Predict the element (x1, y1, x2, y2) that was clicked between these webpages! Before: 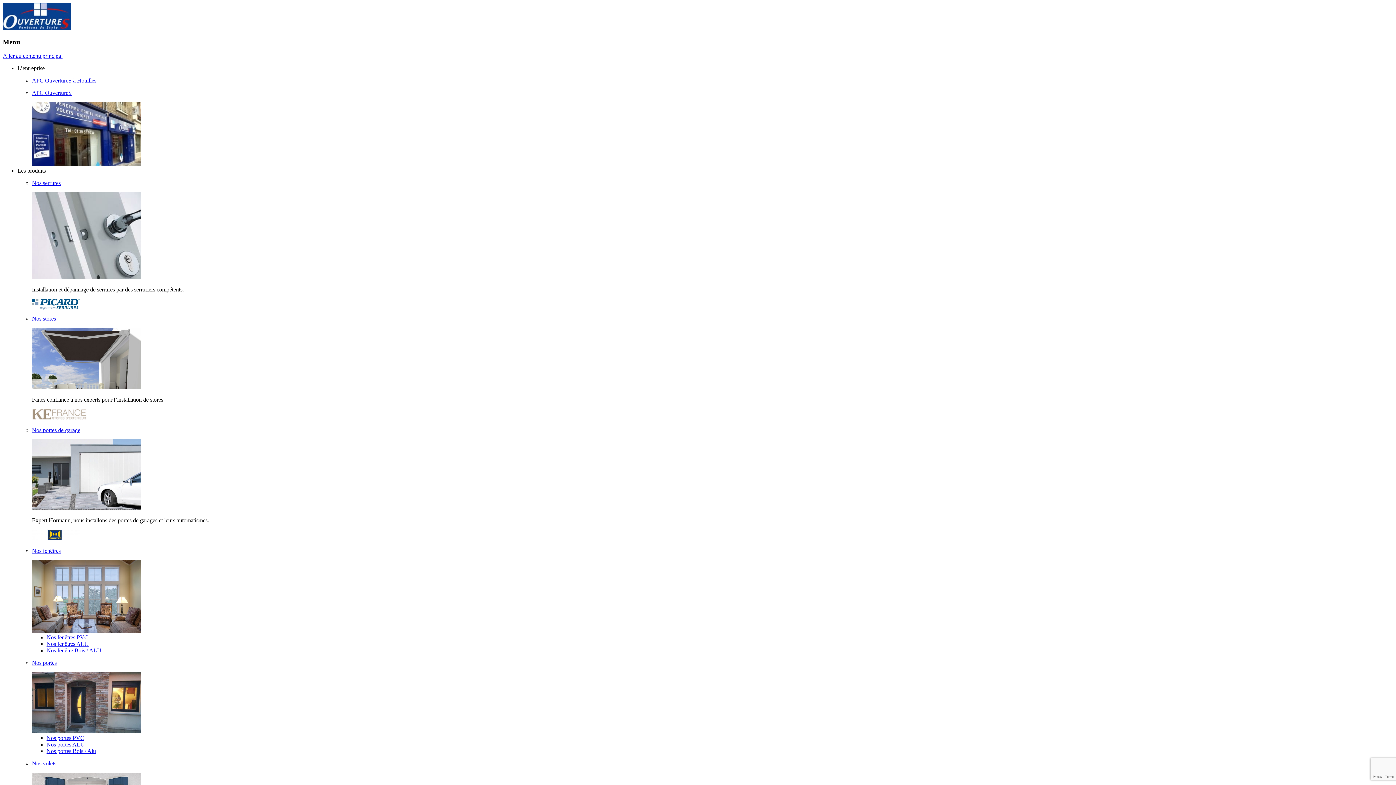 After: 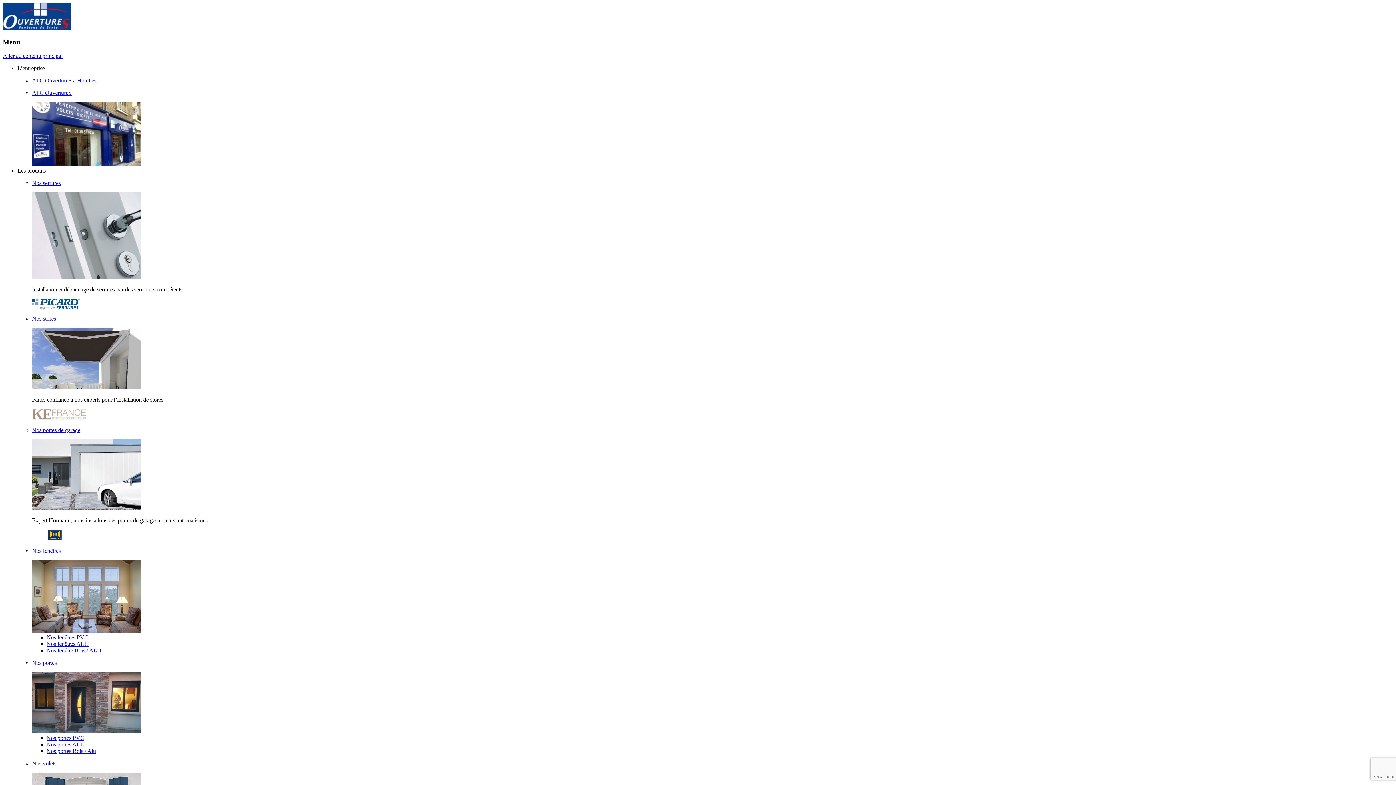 Action: bbox: (32, 505, 141, 511)